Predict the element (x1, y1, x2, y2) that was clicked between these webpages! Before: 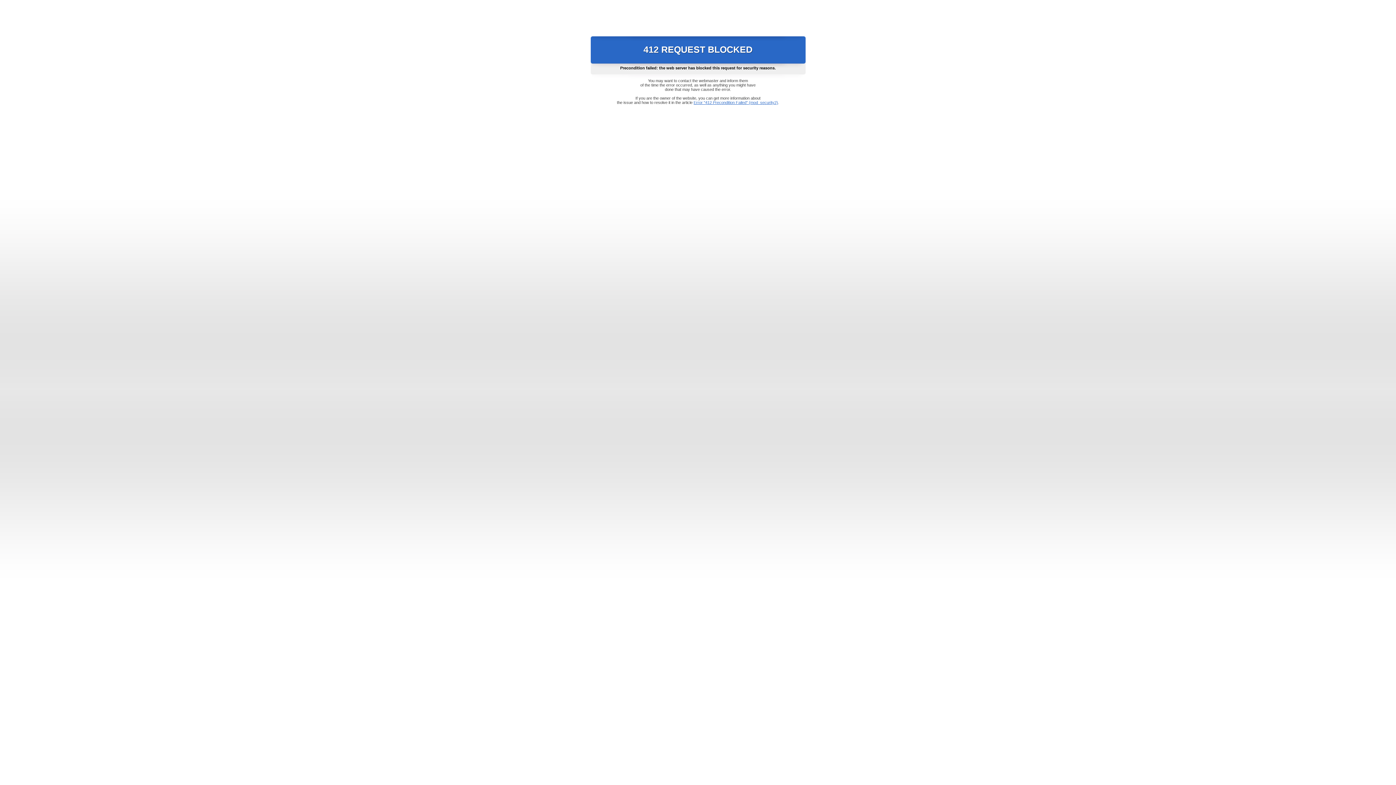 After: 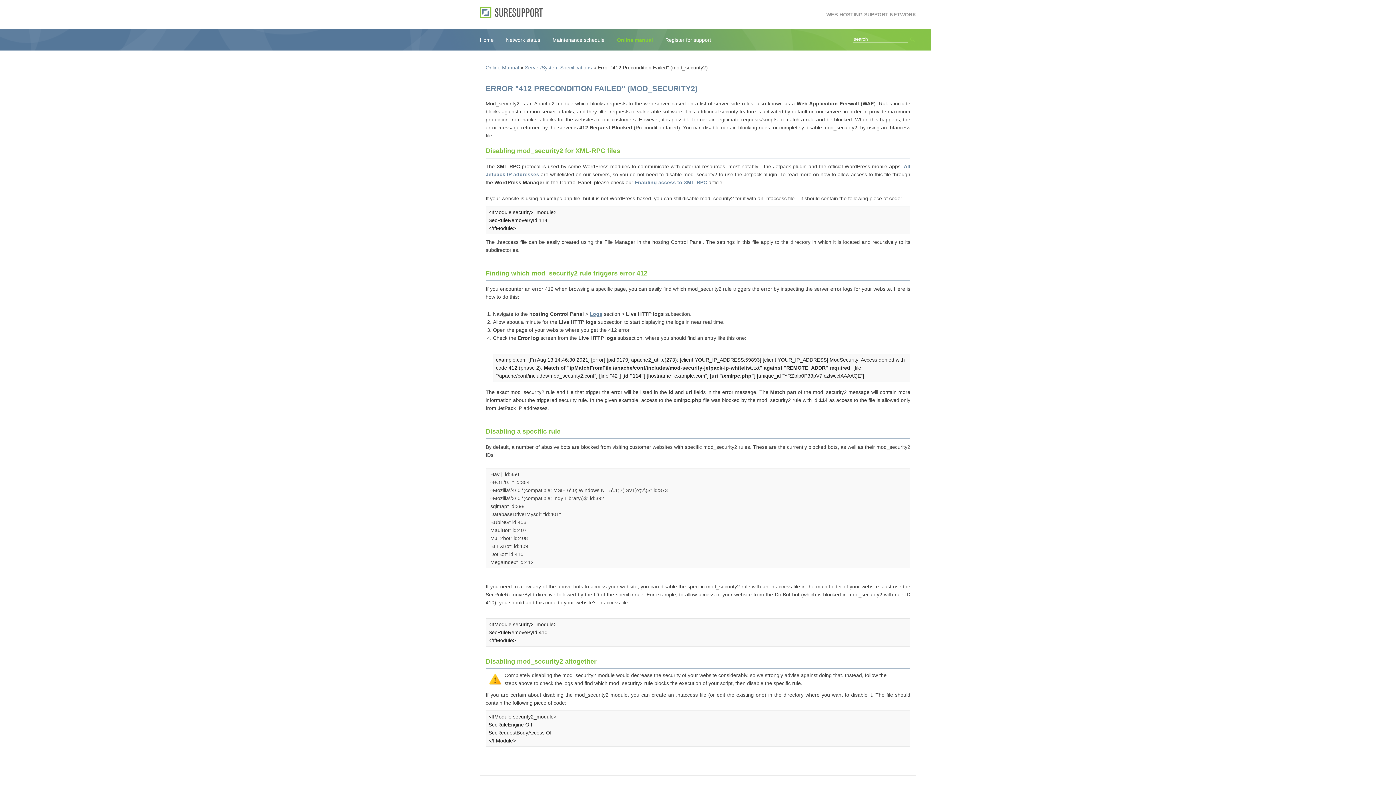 Action: label: Error "412 Precondition Failed" (mod_security2) bbox: (693, 100, 778, 104)